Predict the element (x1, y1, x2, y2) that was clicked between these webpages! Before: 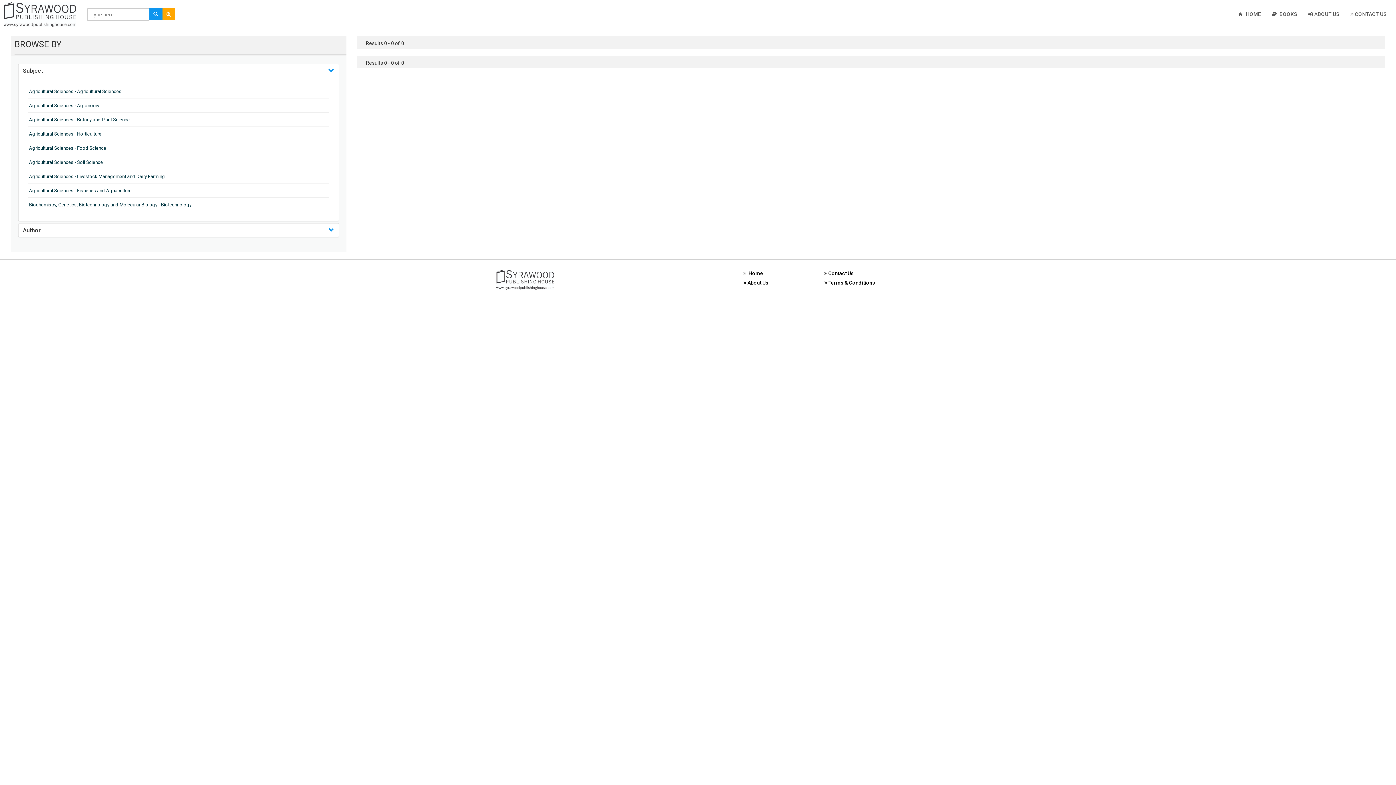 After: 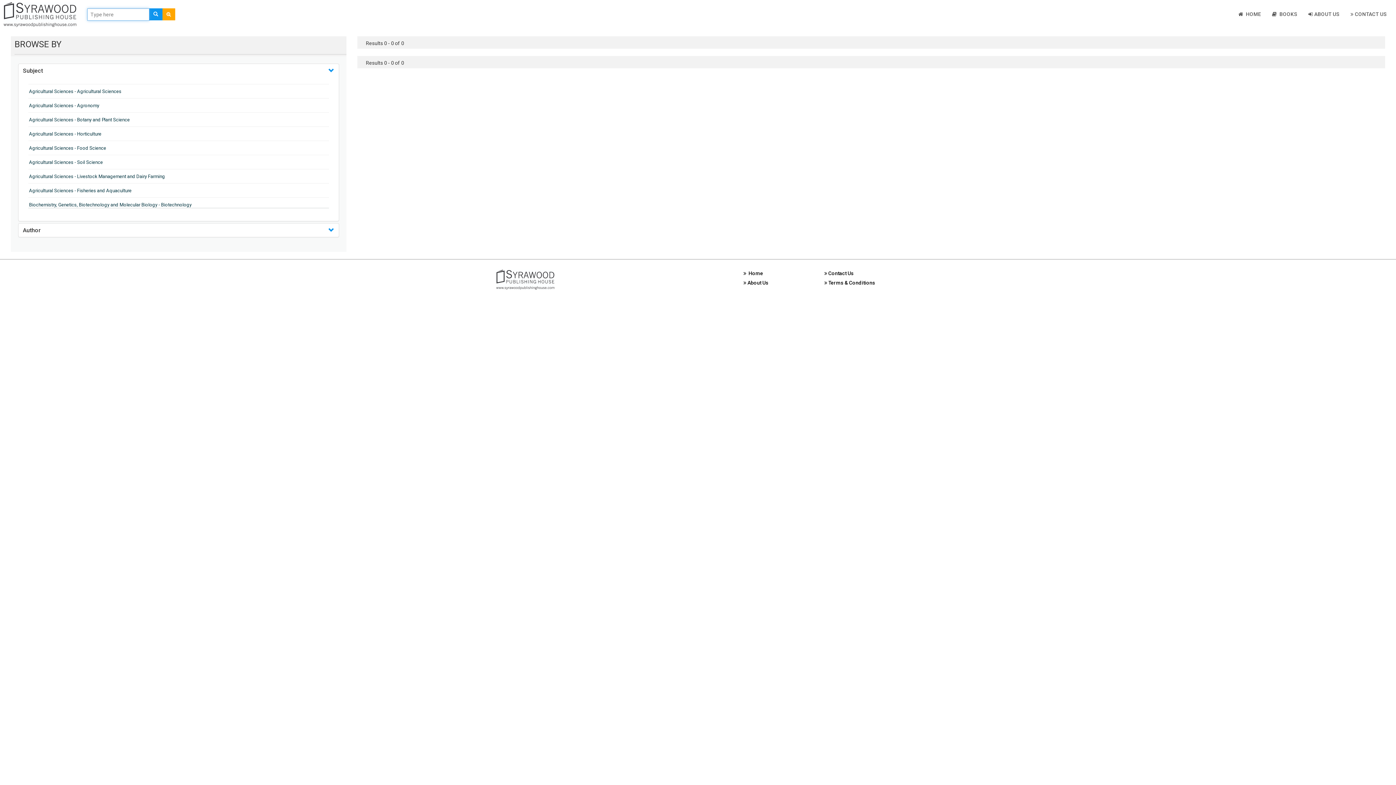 Action: bbox: (149, 8, 162, 20)